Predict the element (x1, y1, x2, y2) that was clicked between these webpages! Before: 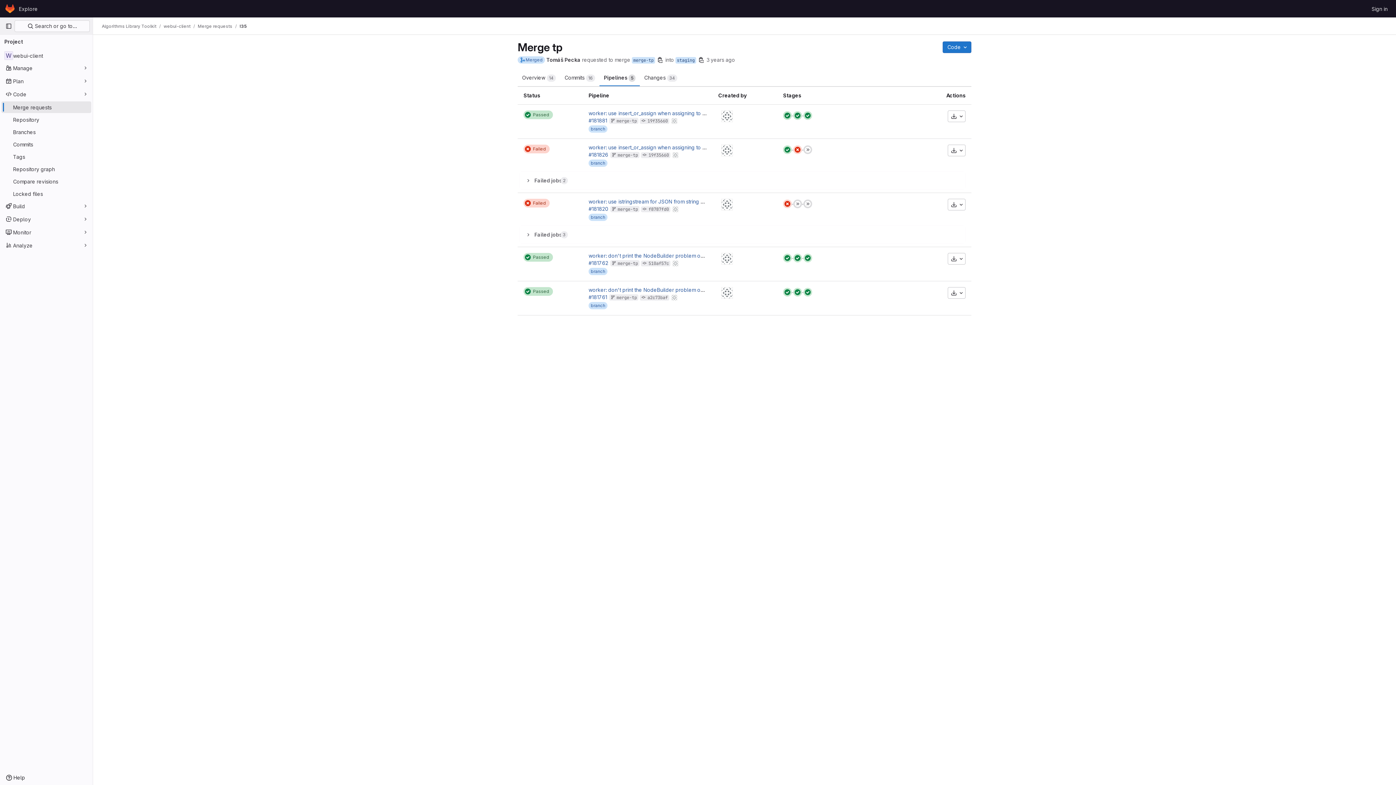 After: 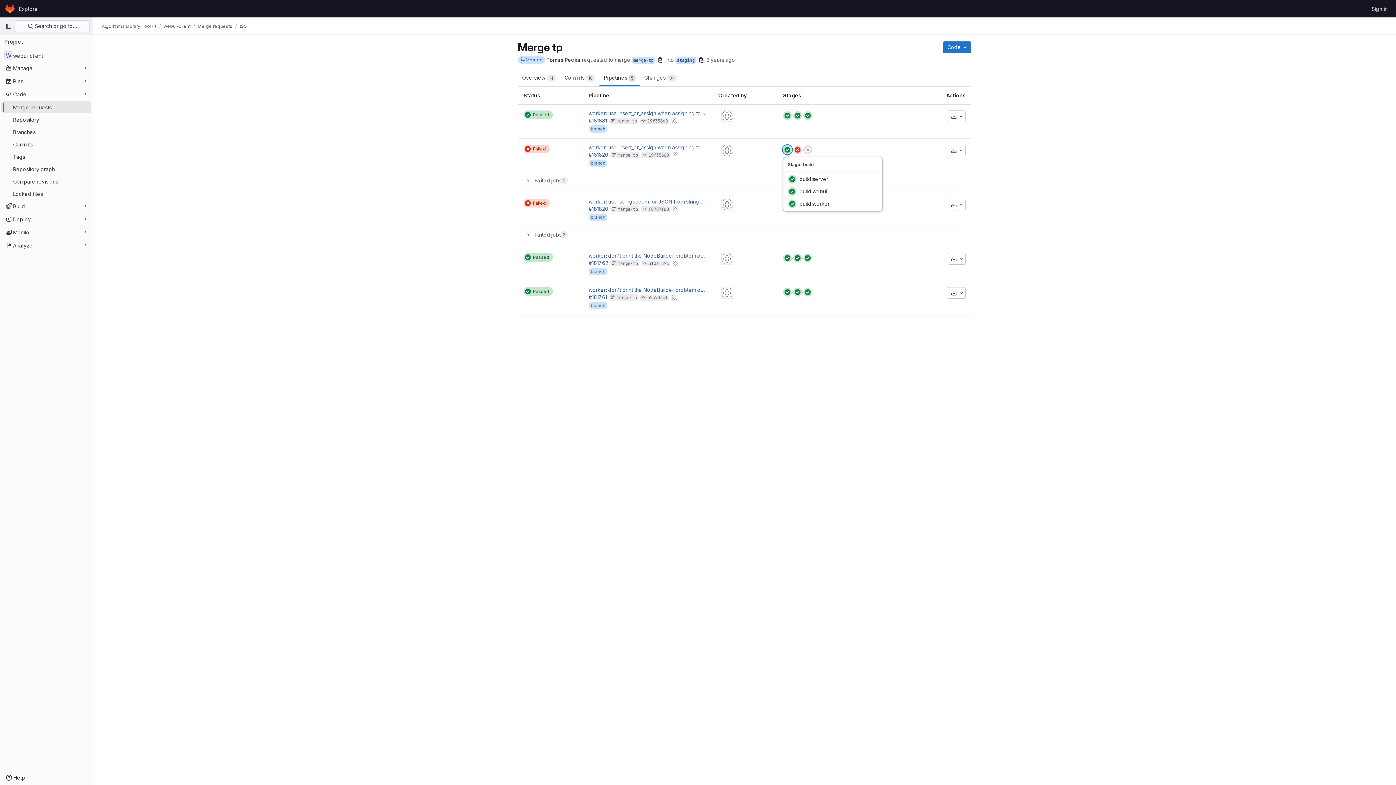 Action: bbox: (783, 145, 792, 154)